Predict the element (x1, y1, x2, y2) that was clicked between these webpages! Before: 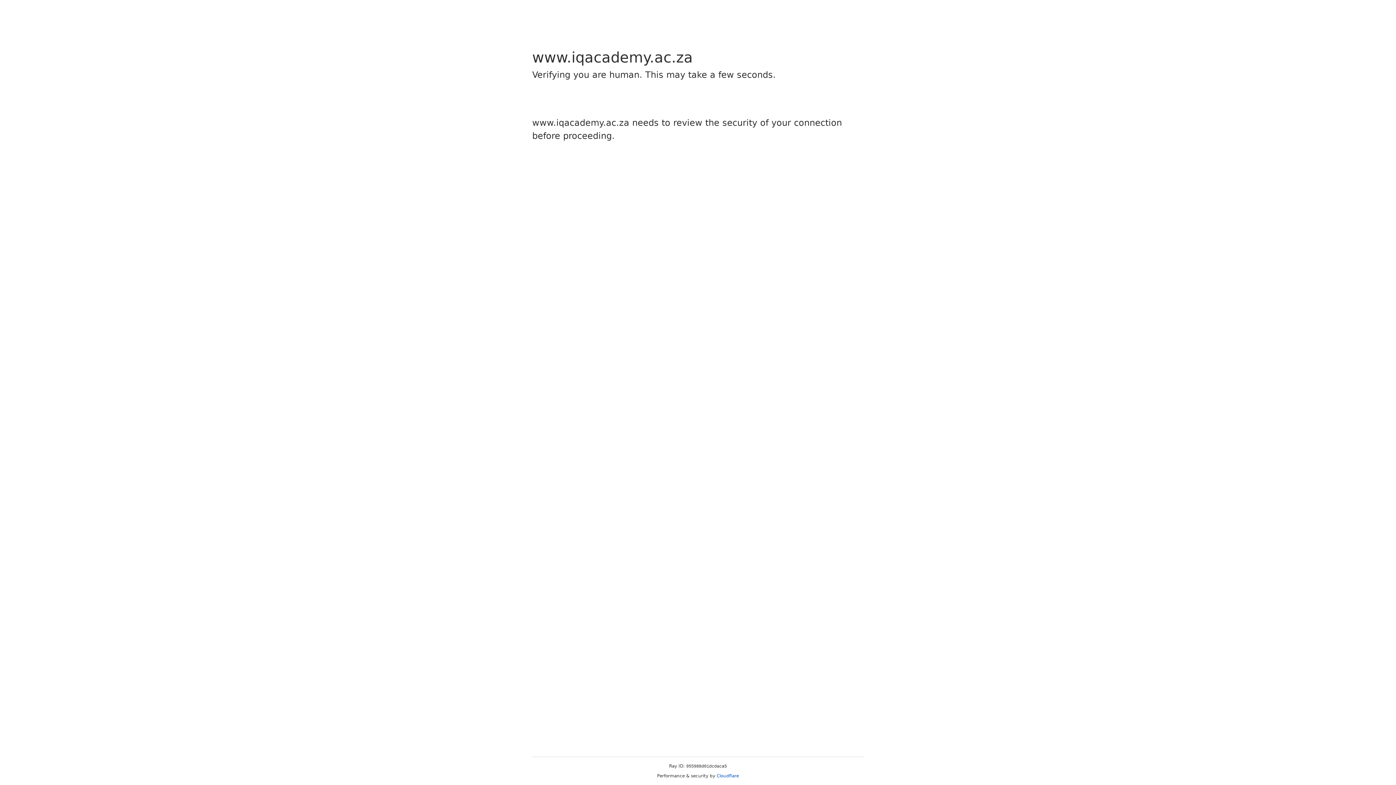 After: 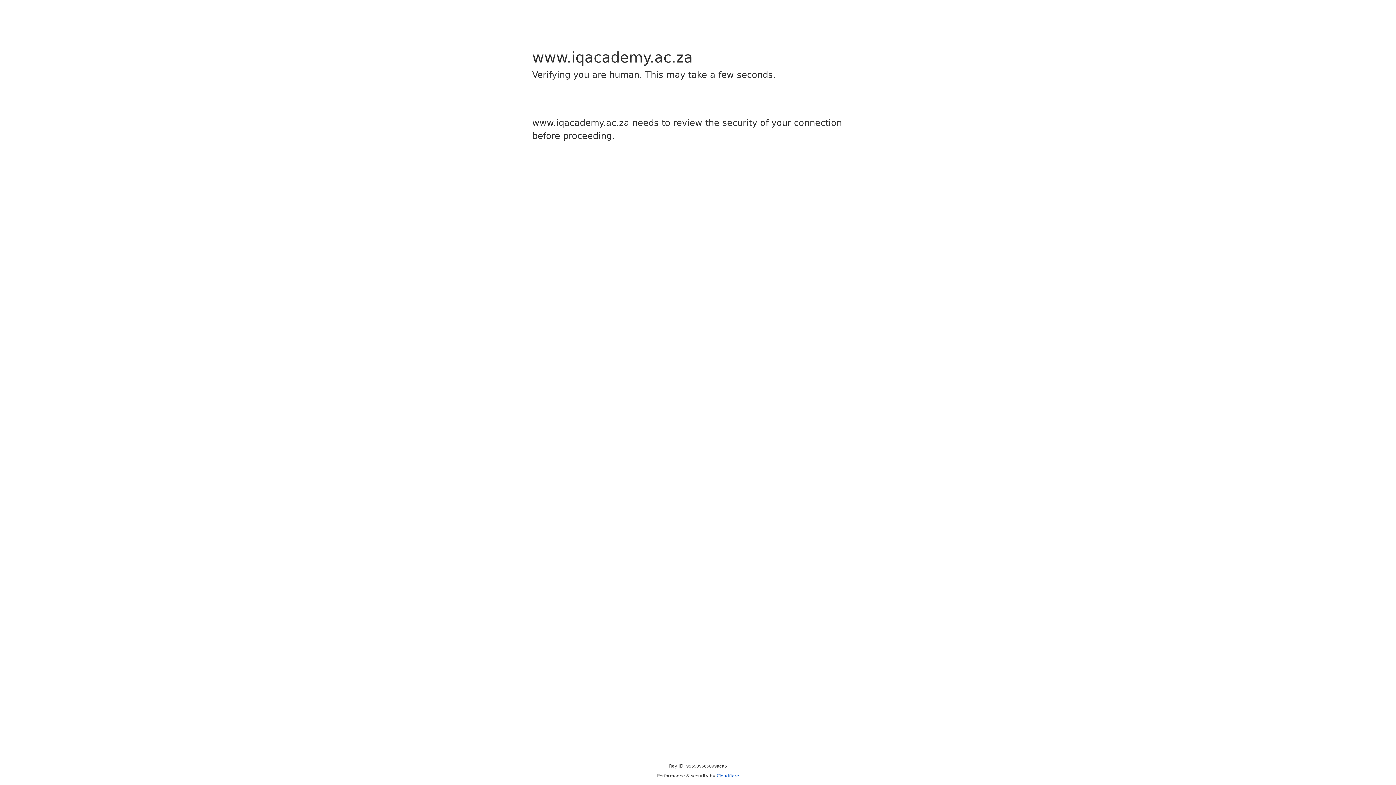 Action: label: Cloudflare bbox: (716, 773, 739, 778)